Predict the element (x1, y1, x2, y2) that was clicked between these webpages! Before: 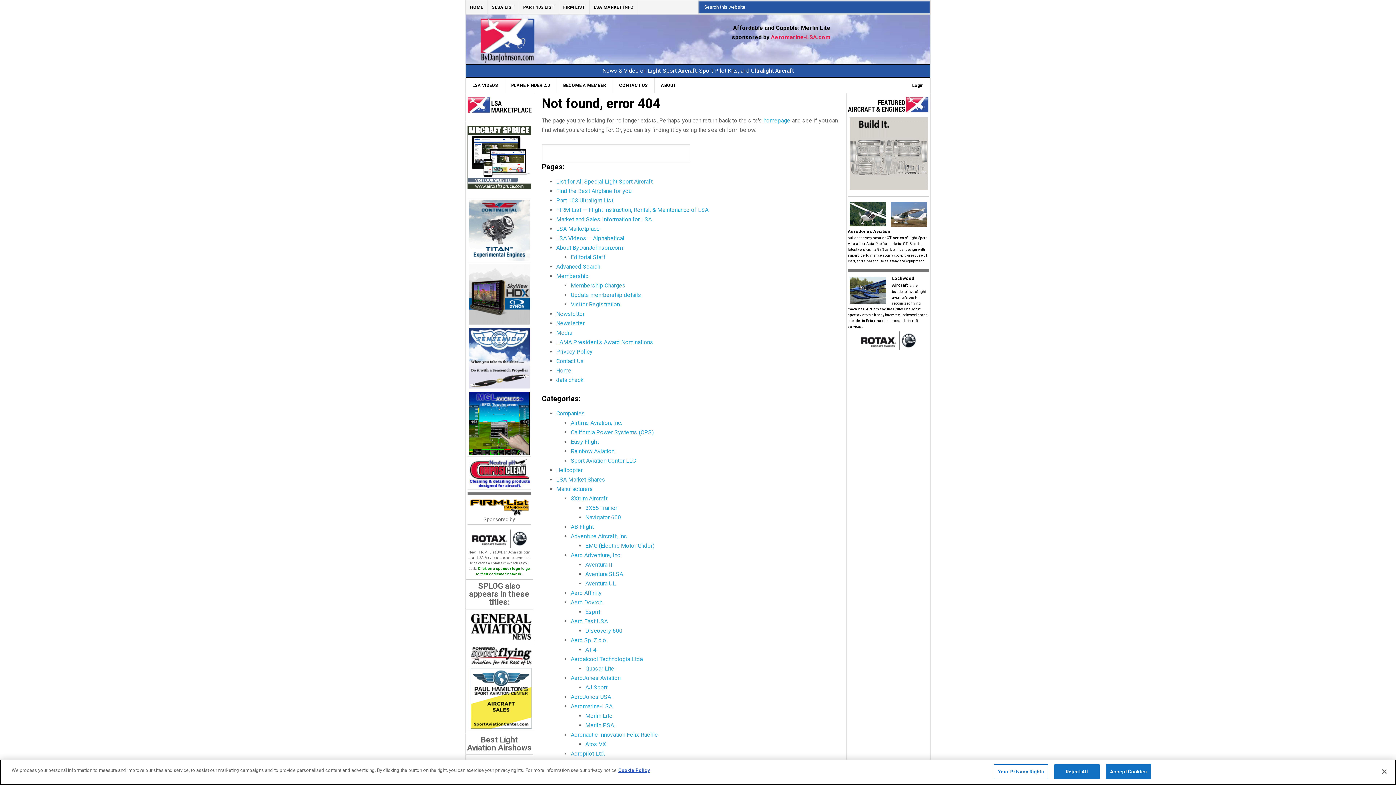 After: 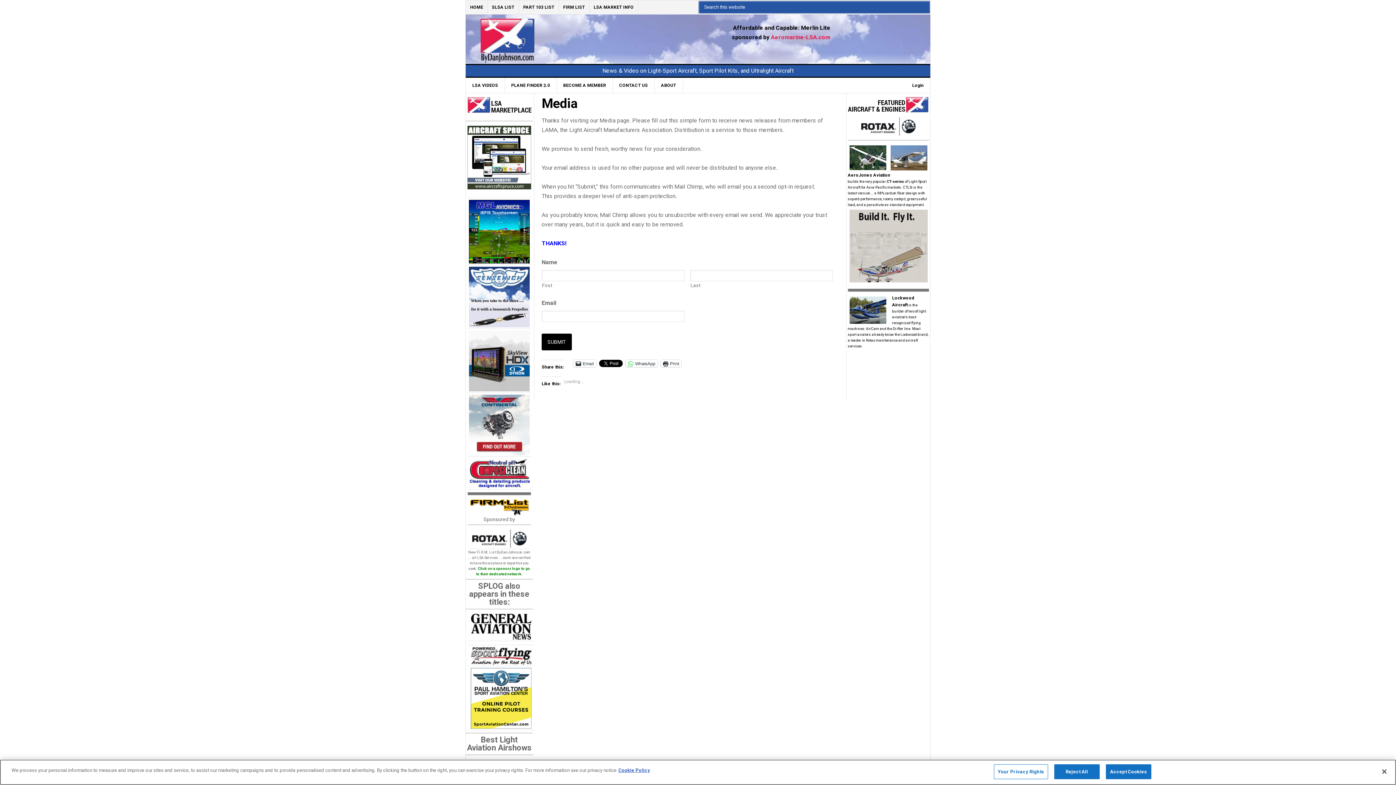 Action: label: Media bbox: (556, 329, 572, 336)